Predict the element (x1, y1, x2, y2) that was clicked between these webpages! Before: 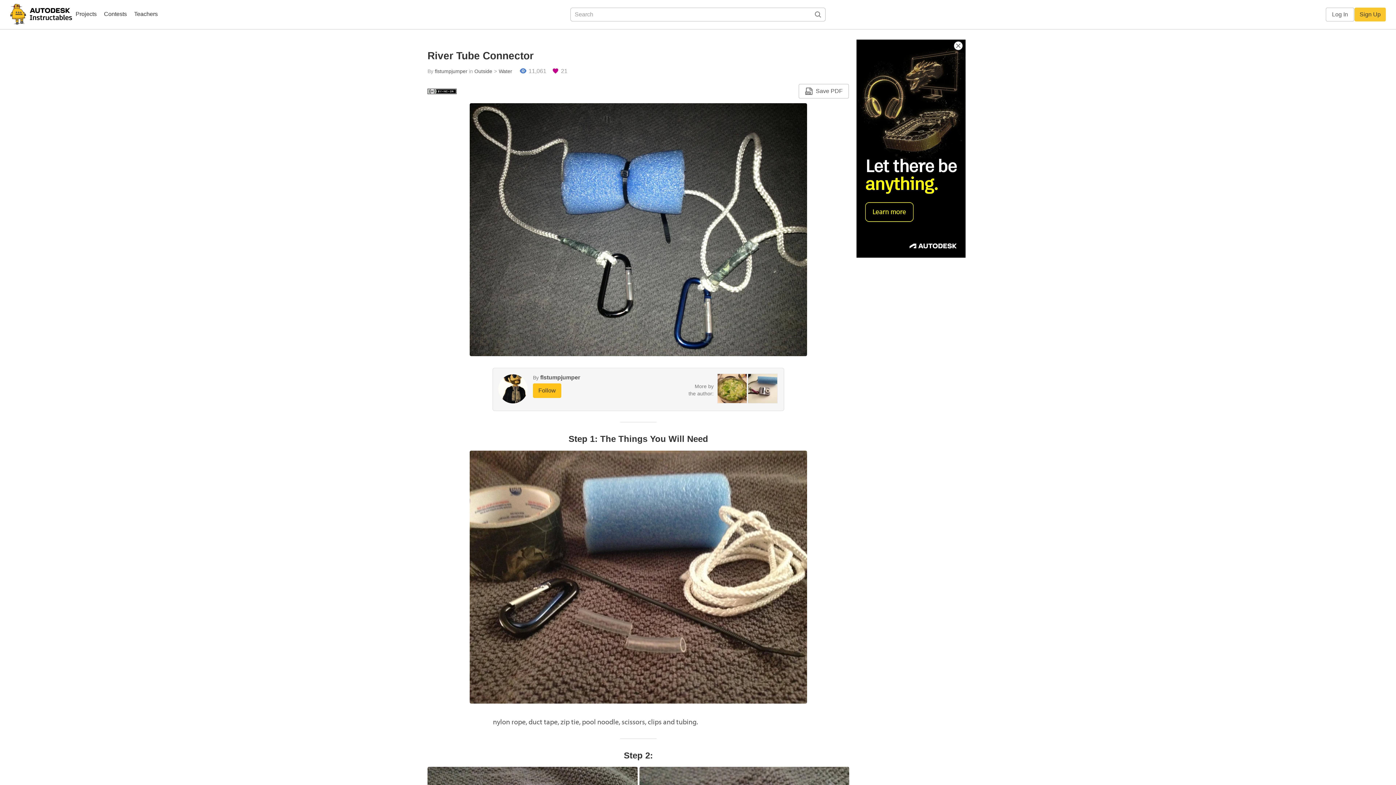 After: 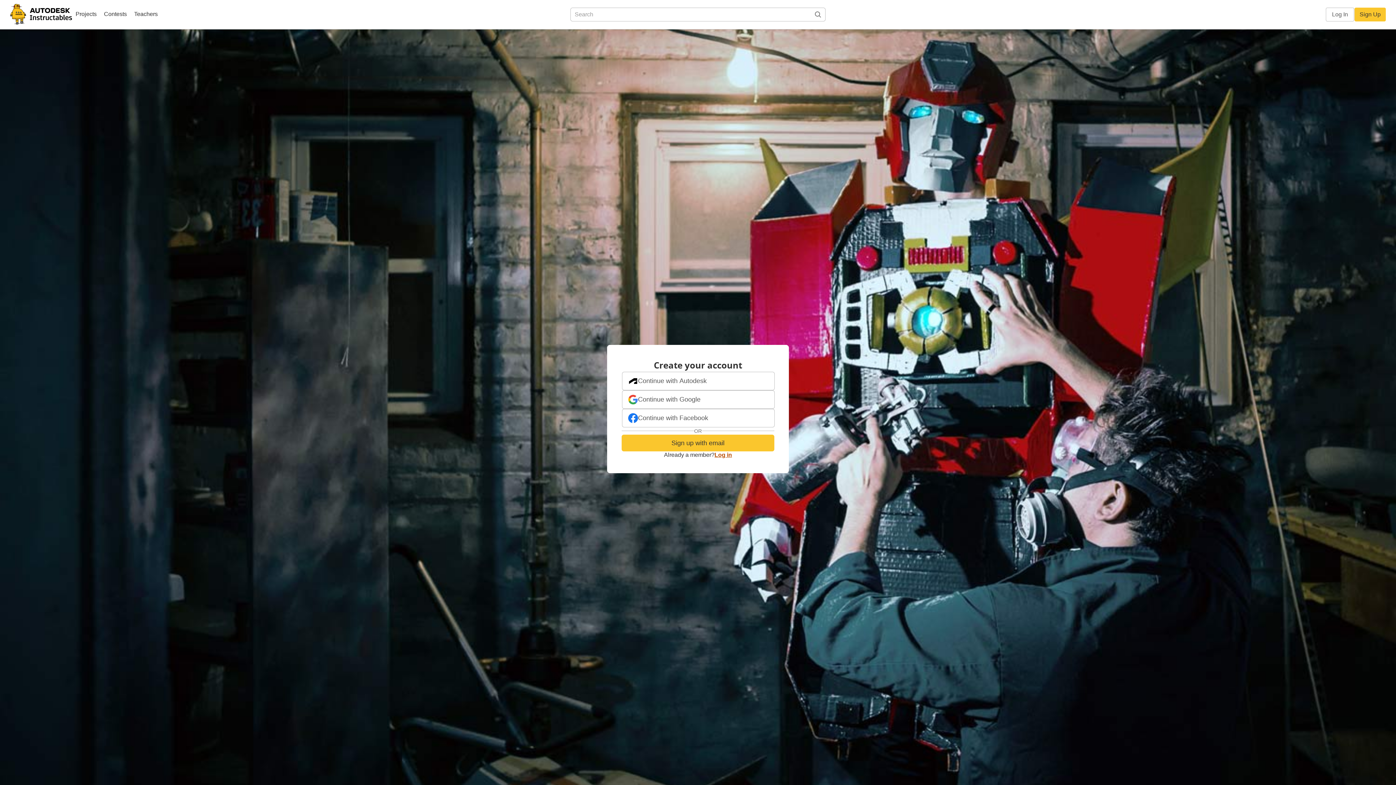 Action: bbox: (1354, 7, 1386, 21) label: Sign Up